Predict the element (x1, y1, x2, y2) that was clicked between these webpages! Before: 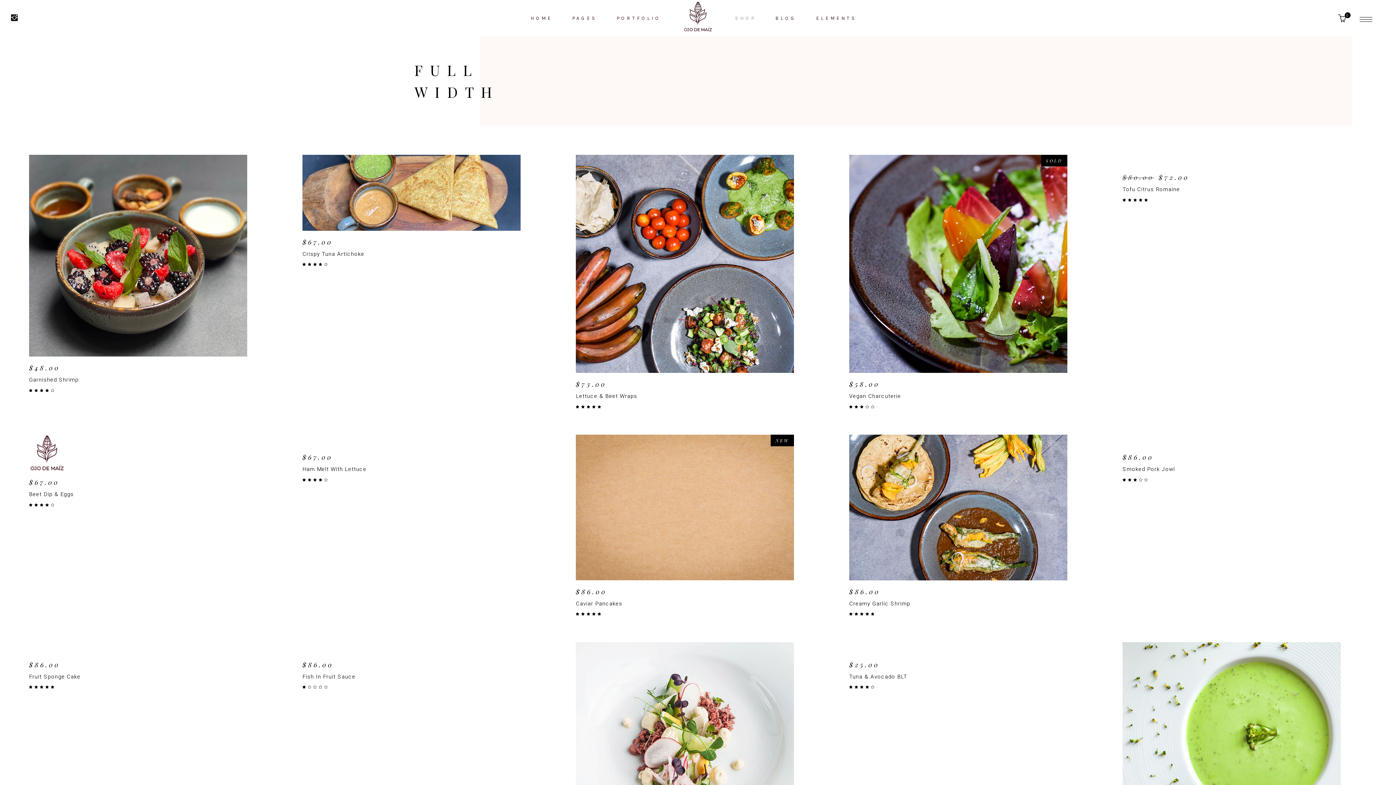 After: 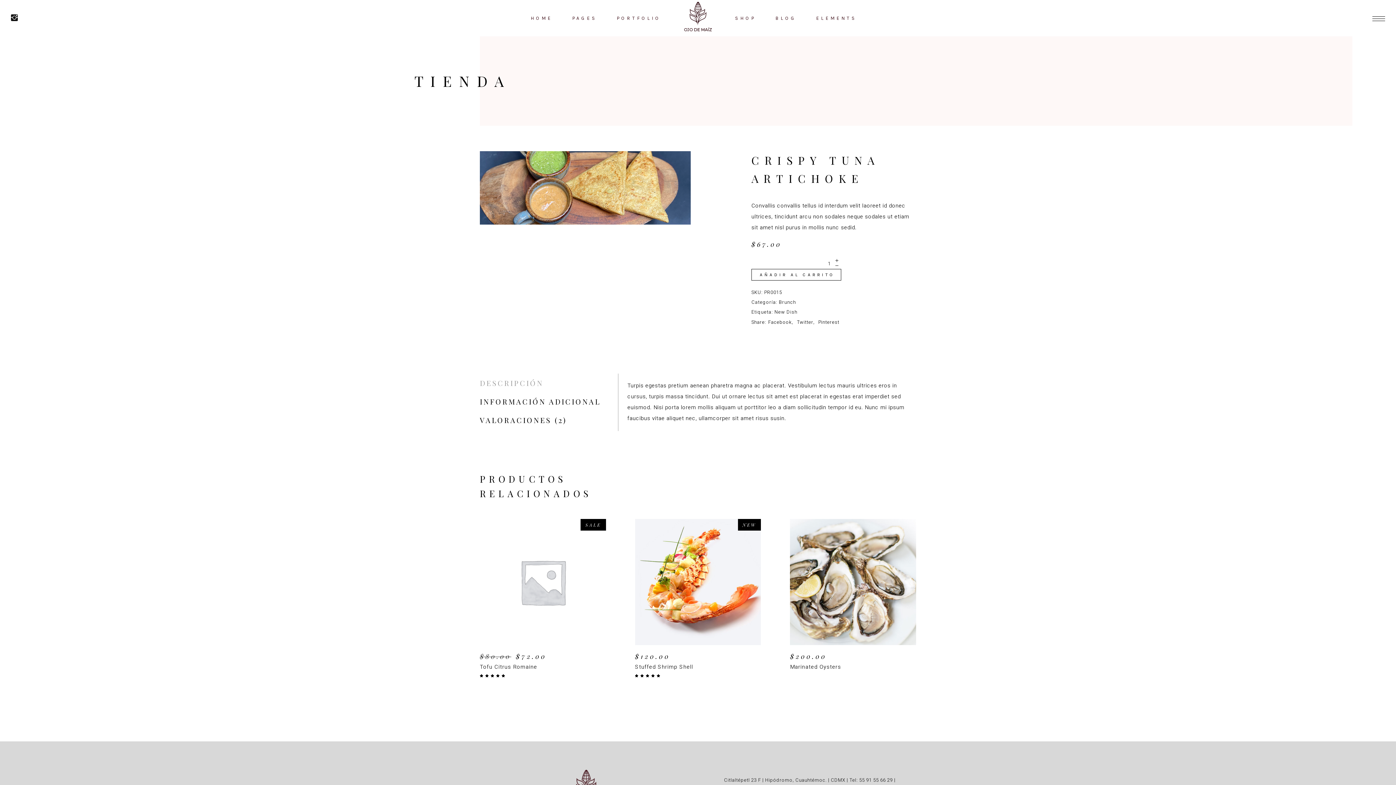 Action: label: Crispy Tuna Artichoke bbox: (302, 250, 364, 258)